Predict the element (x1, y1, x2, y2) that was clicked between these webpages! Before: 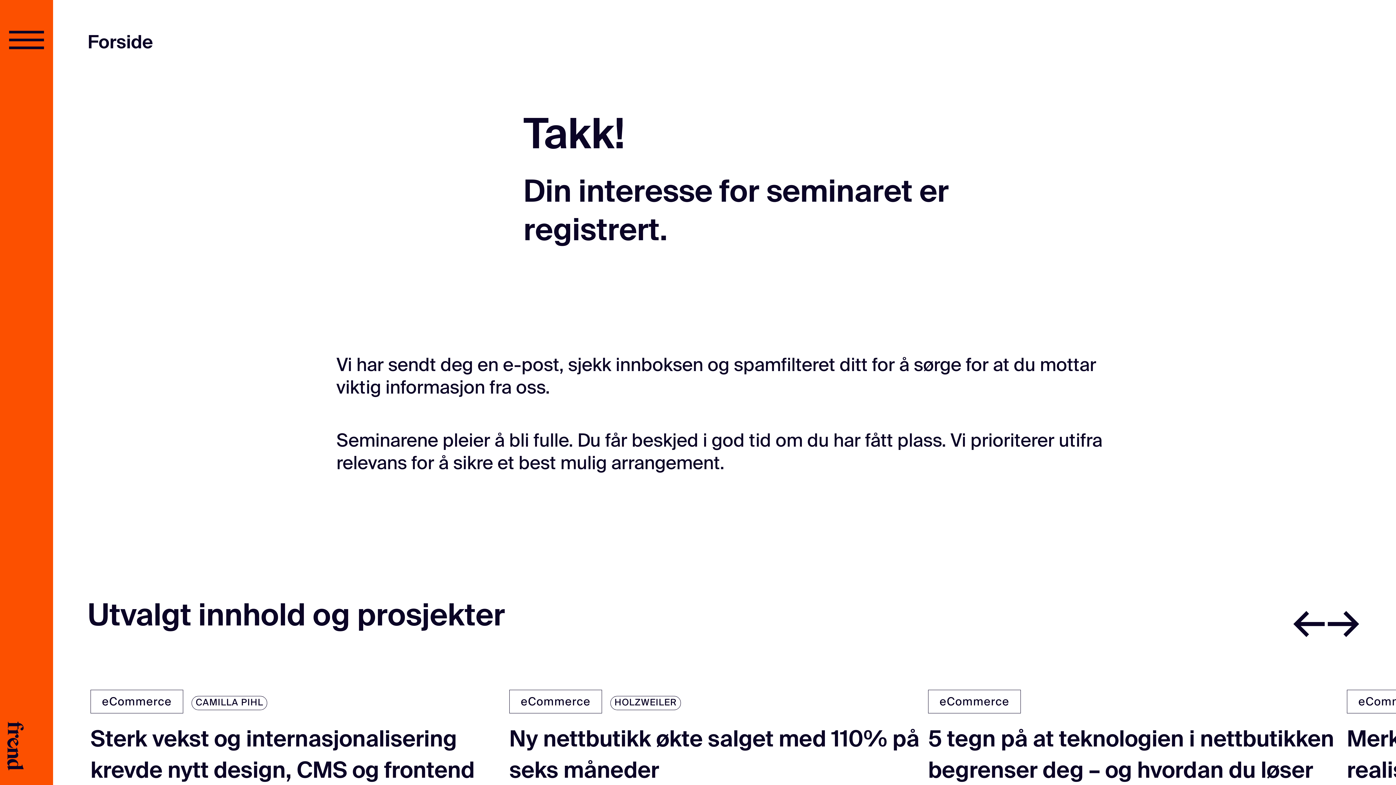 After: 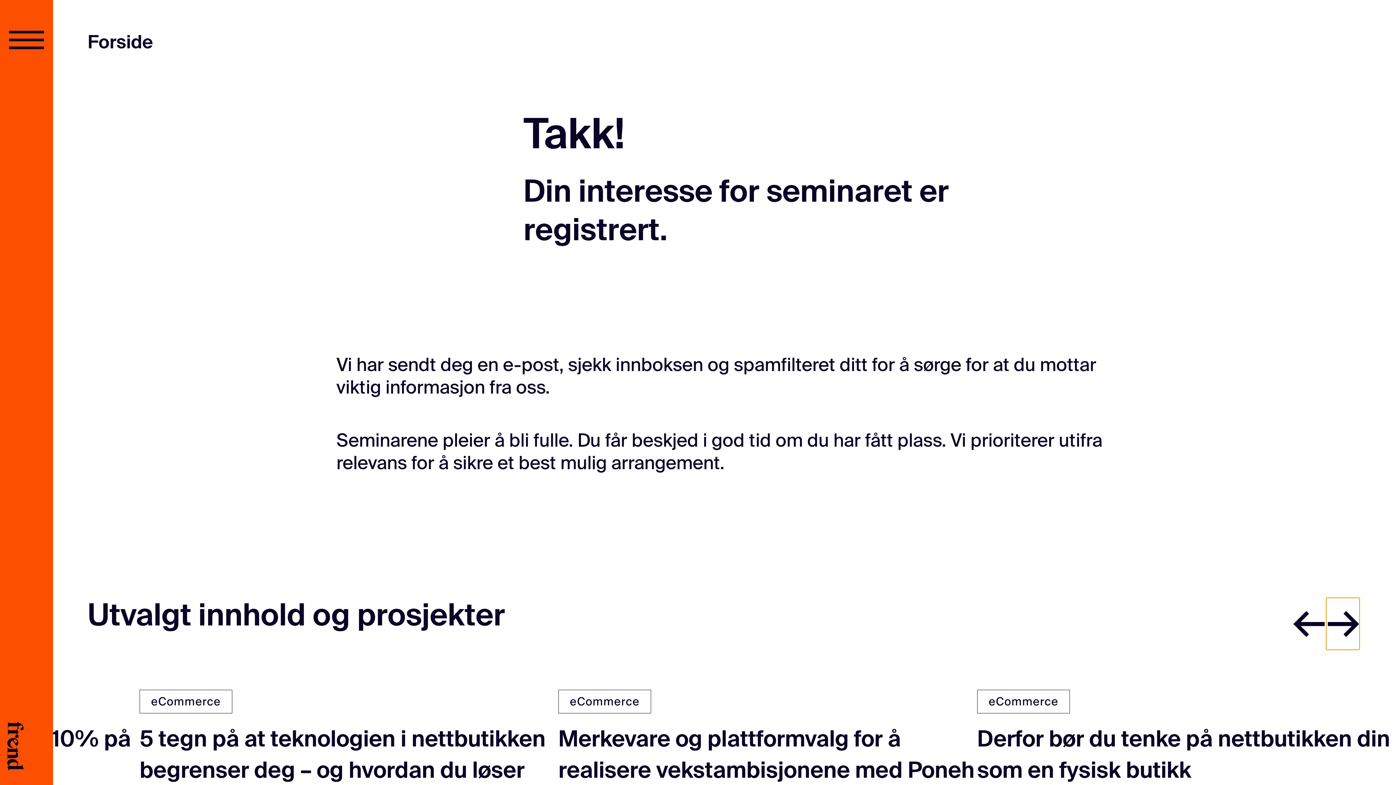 Action: label: → bbox: (1326, 598, 1360, 650)